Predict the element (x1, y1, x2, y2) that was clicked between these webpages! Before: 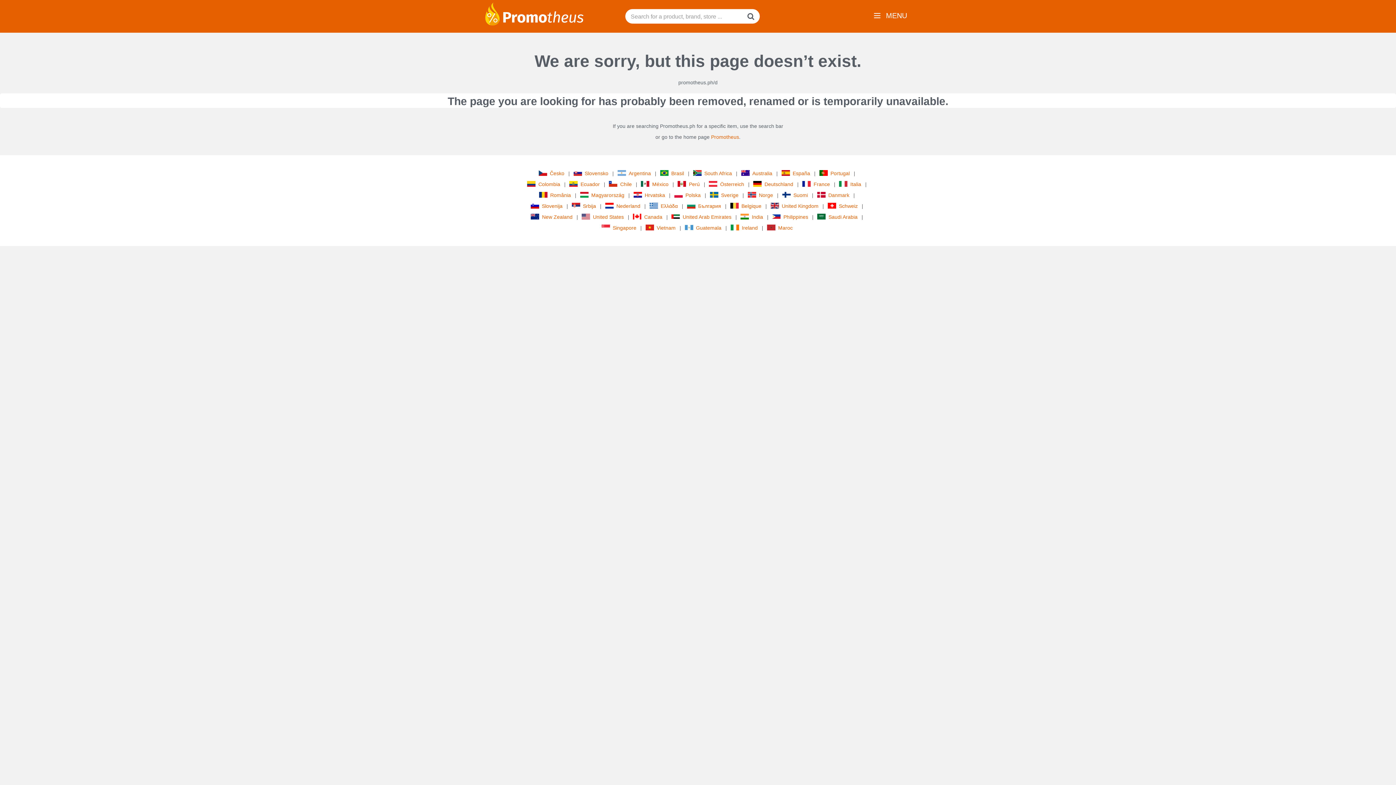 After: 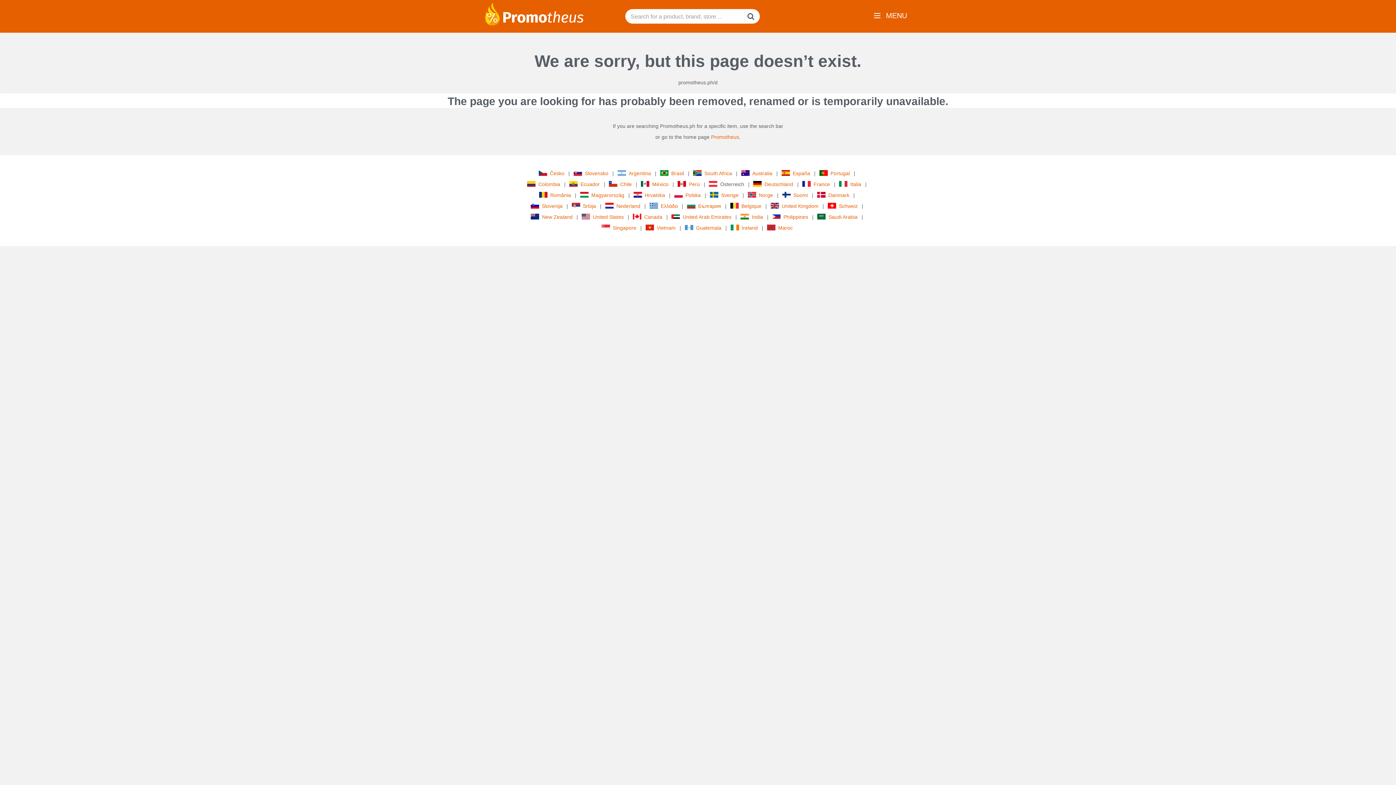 Action: label: Österreich bbox: (709, 180, 746, 188)